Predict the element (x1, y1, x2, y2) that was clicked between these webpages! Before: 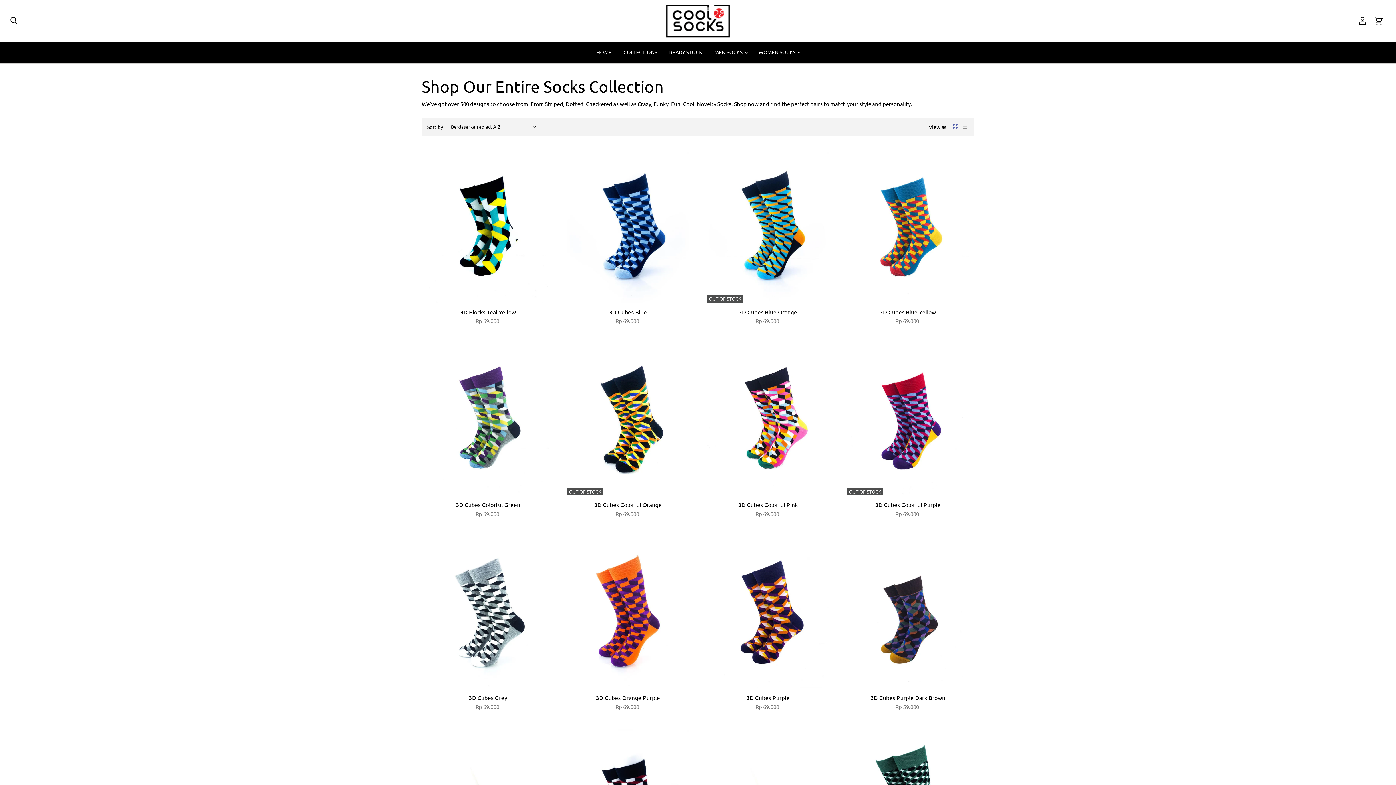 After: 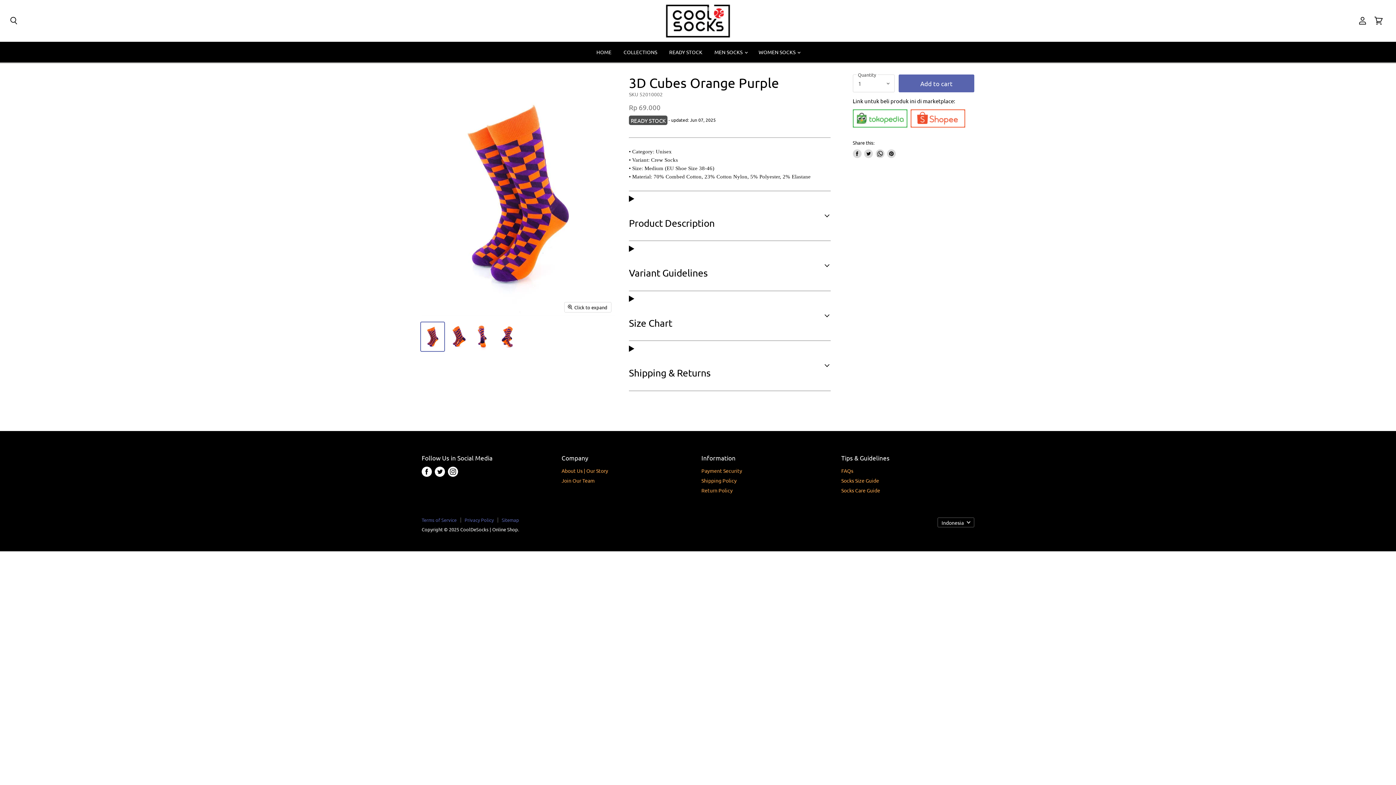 Action: bbox: (596, 694, 660, 701) label: 3D Cubes Orange Purple